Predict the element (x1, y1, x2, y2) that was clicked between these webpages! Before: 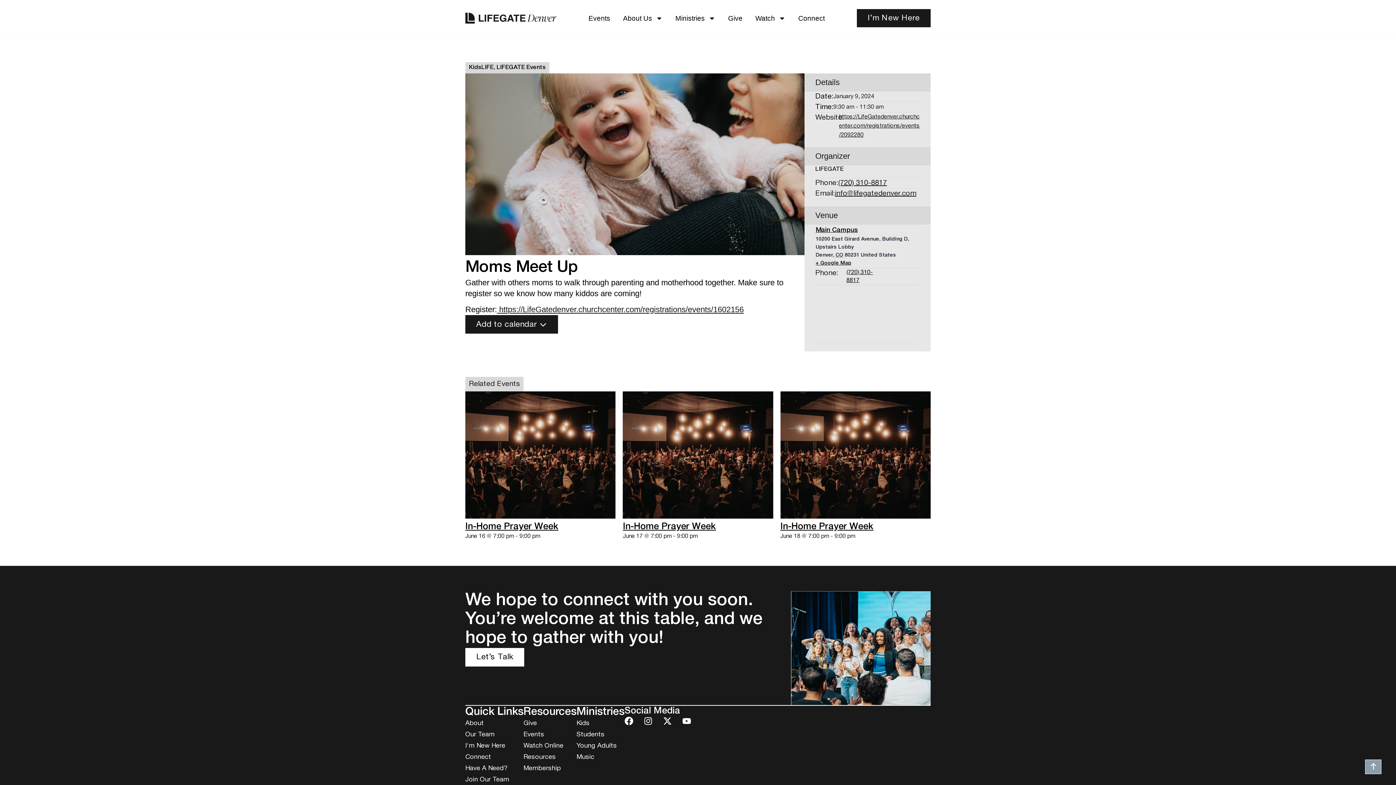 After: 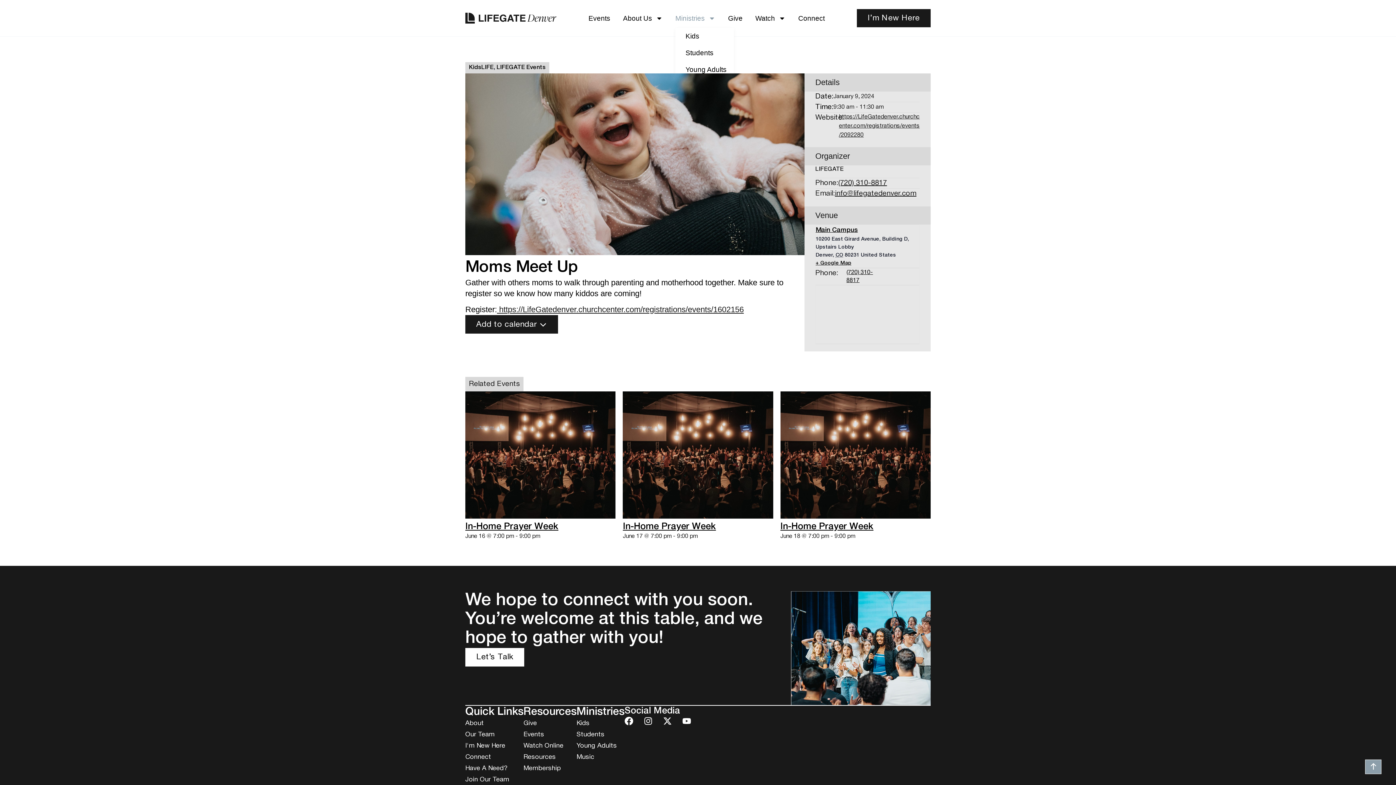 Action: bbox: (675, 14, 715, 22) label: Ministries